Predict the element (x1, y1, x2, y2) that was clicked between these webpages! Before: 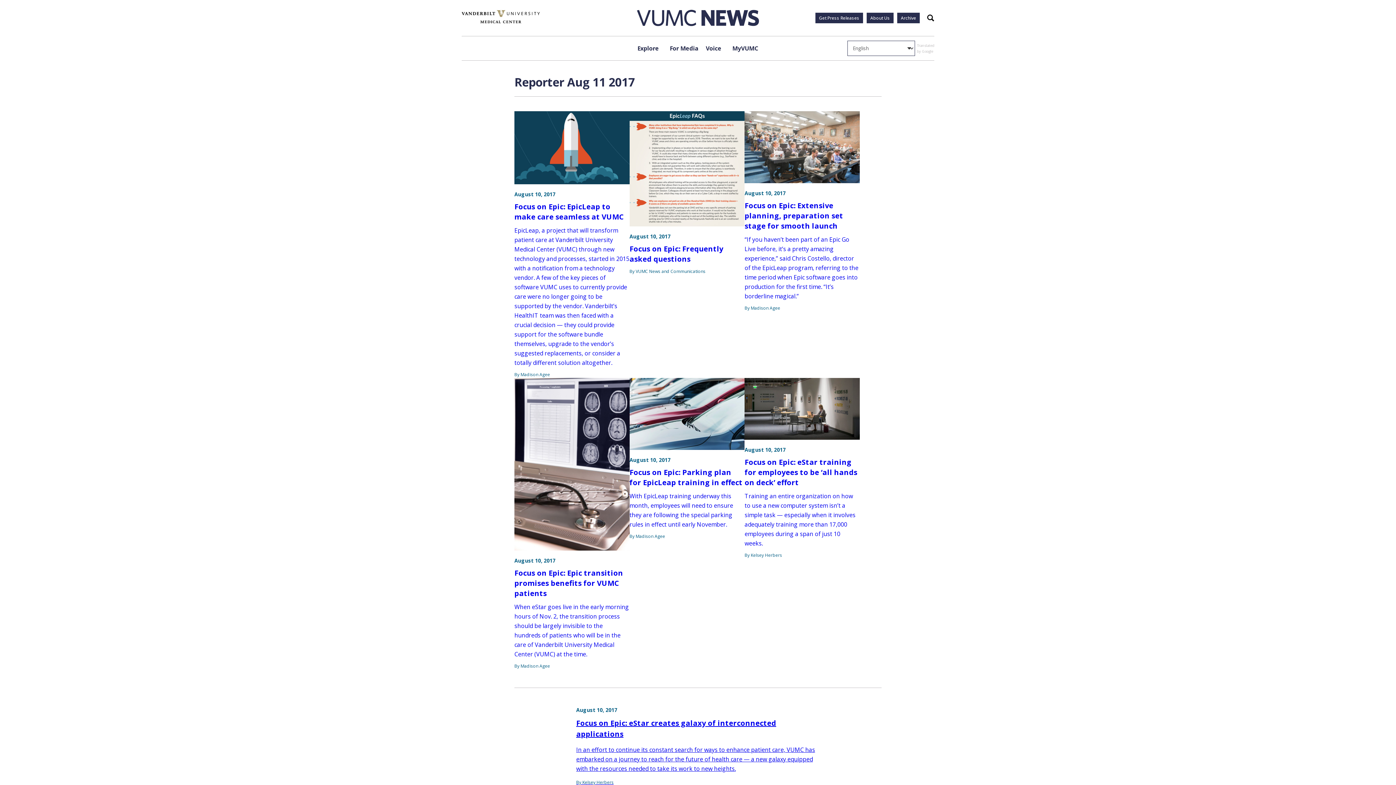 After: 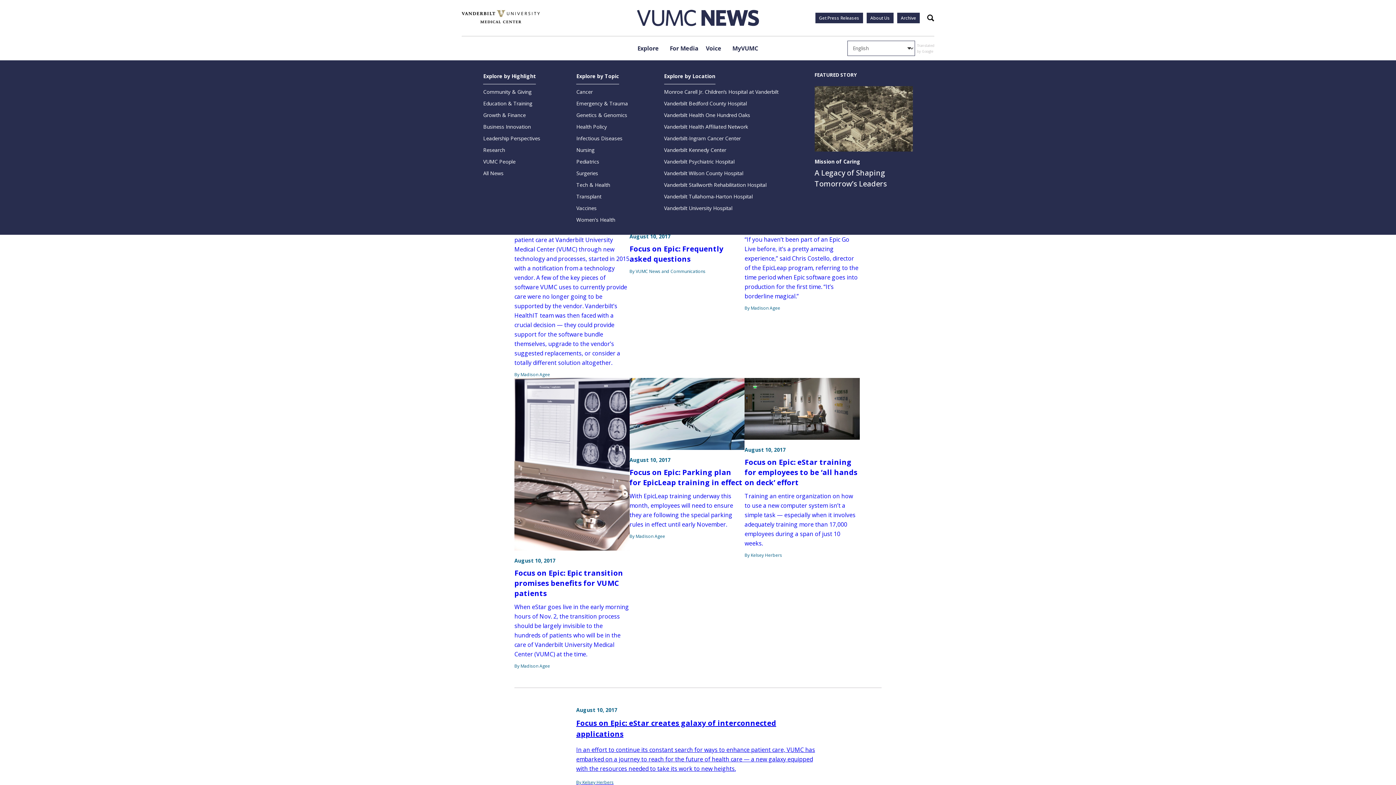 Action: bbox: (634, 36, 662, 60) label: Explore